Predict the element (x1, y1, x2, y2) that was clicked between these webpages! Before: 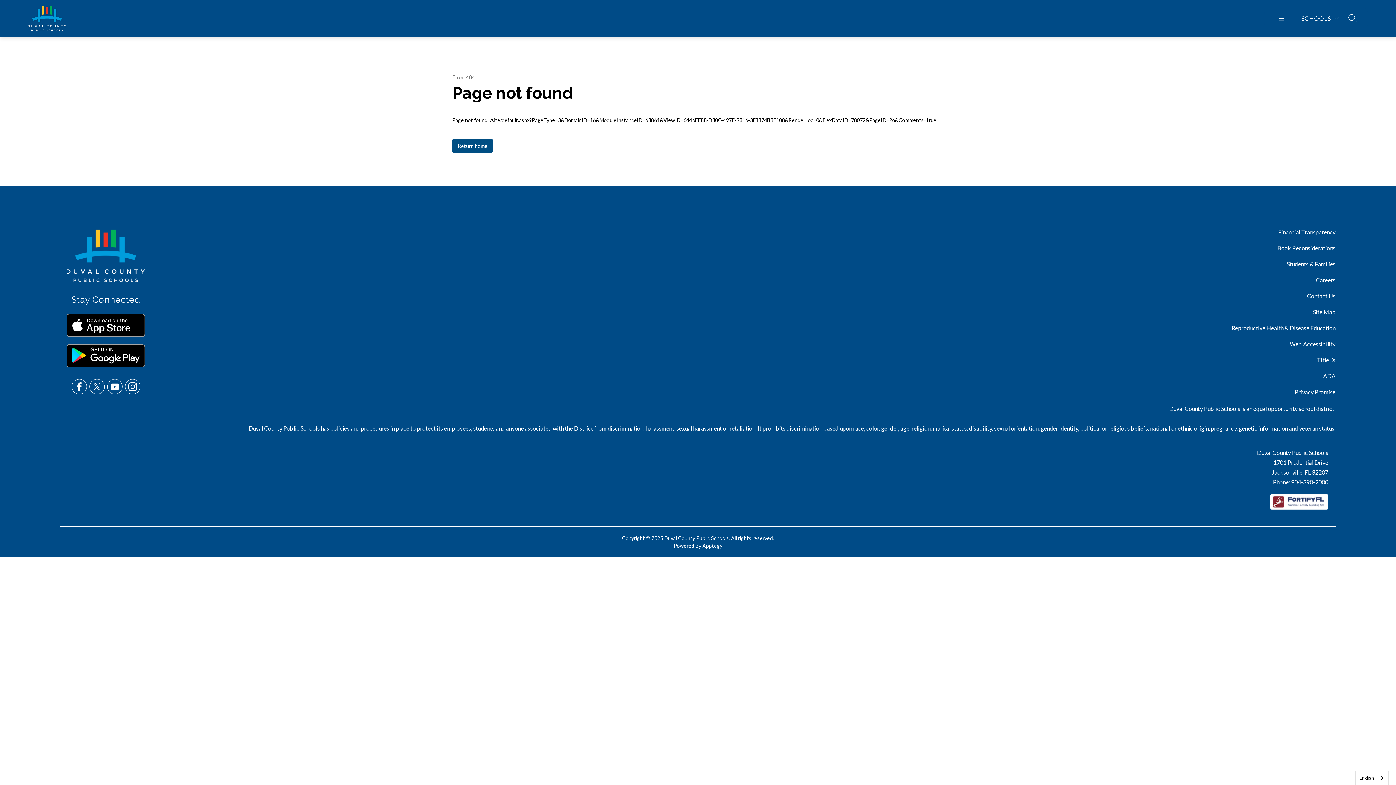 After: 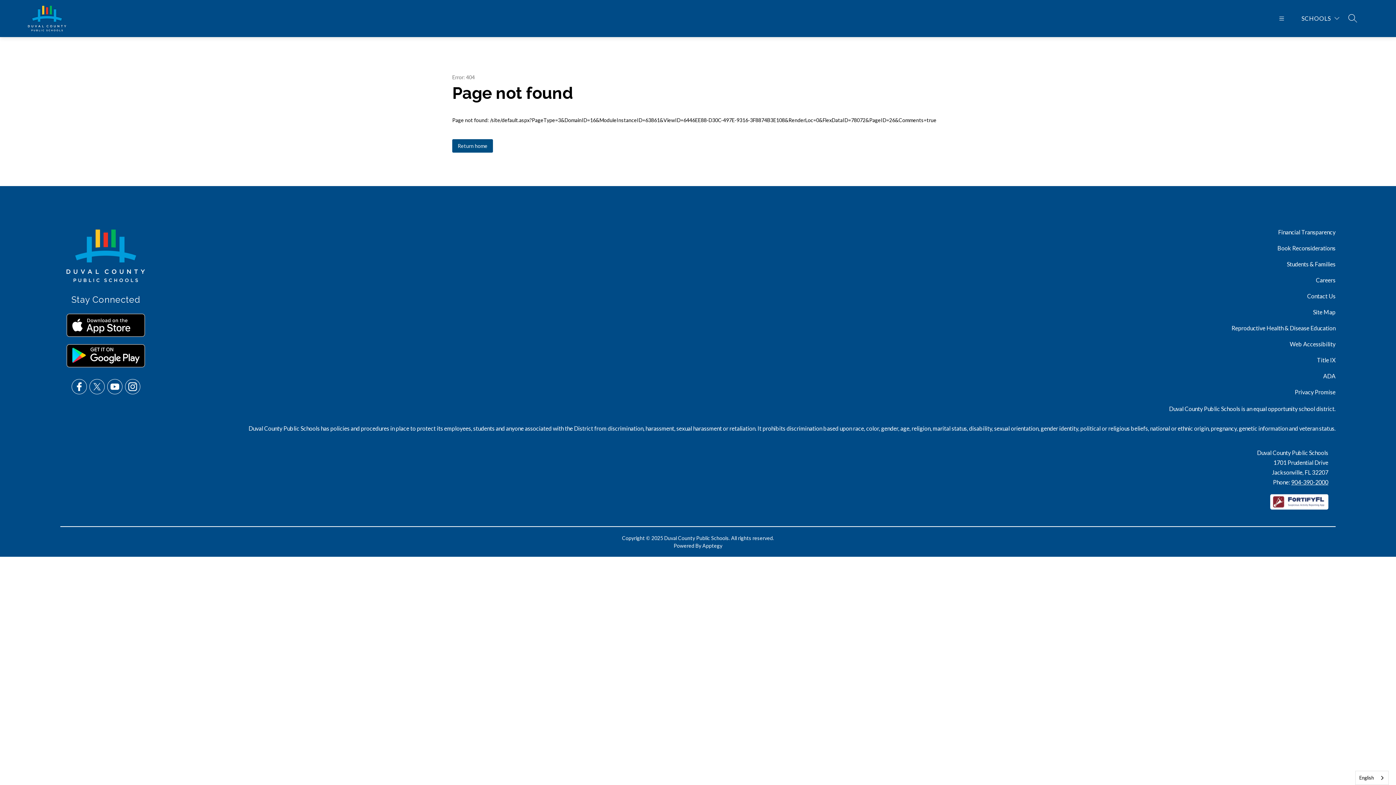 Action: bbox: (1270, 494, 1328, 510)